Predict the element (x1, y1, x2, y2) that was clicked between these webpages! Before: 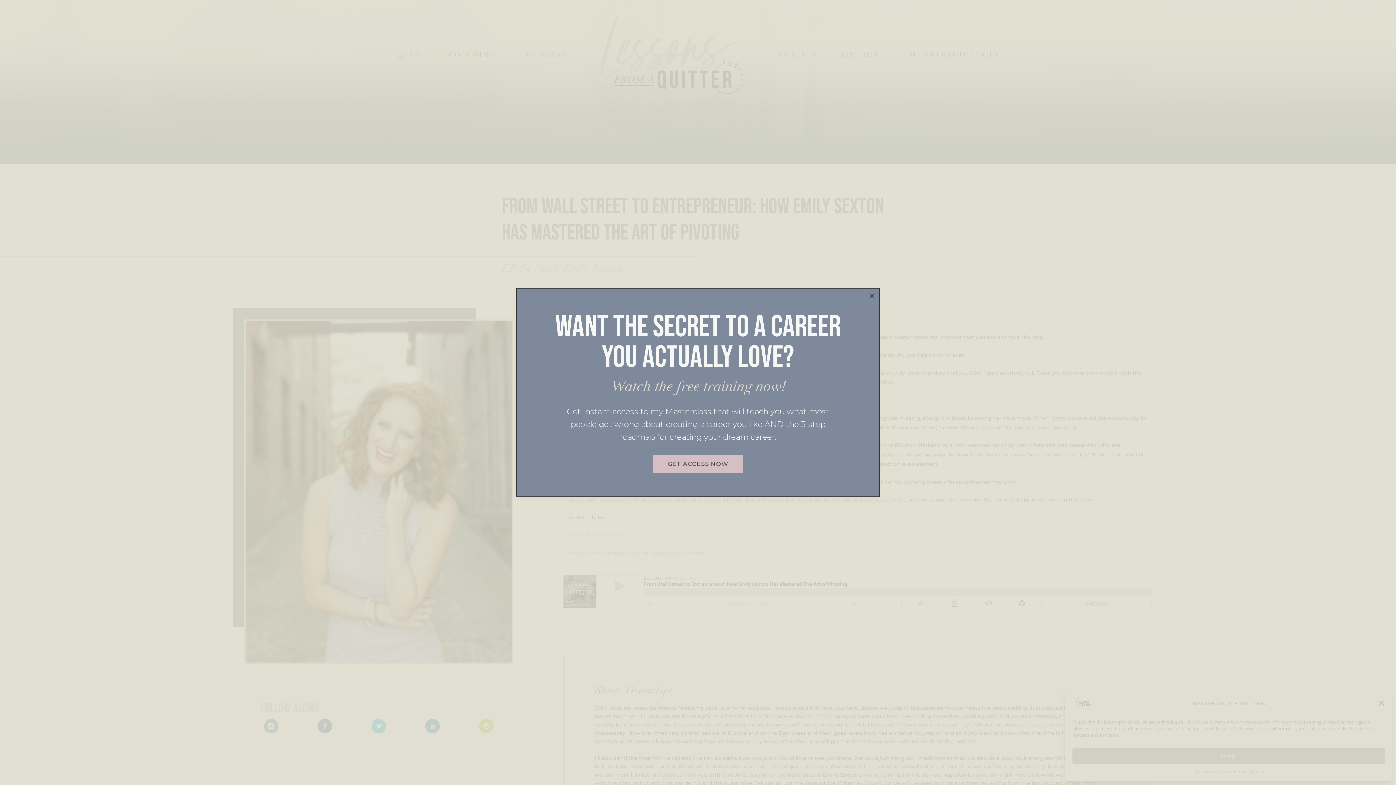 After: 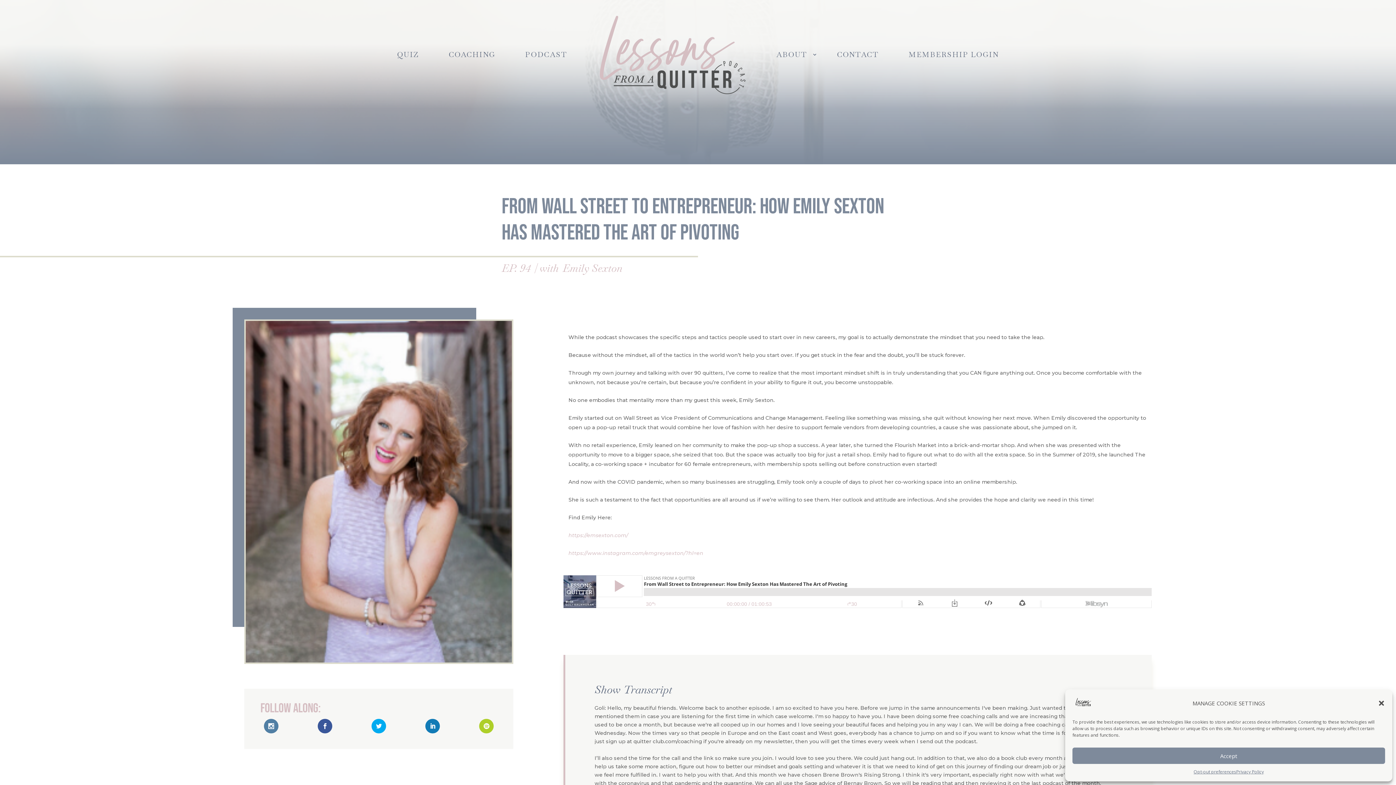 Action: bbox: (864, 288, 880, 304) label: M